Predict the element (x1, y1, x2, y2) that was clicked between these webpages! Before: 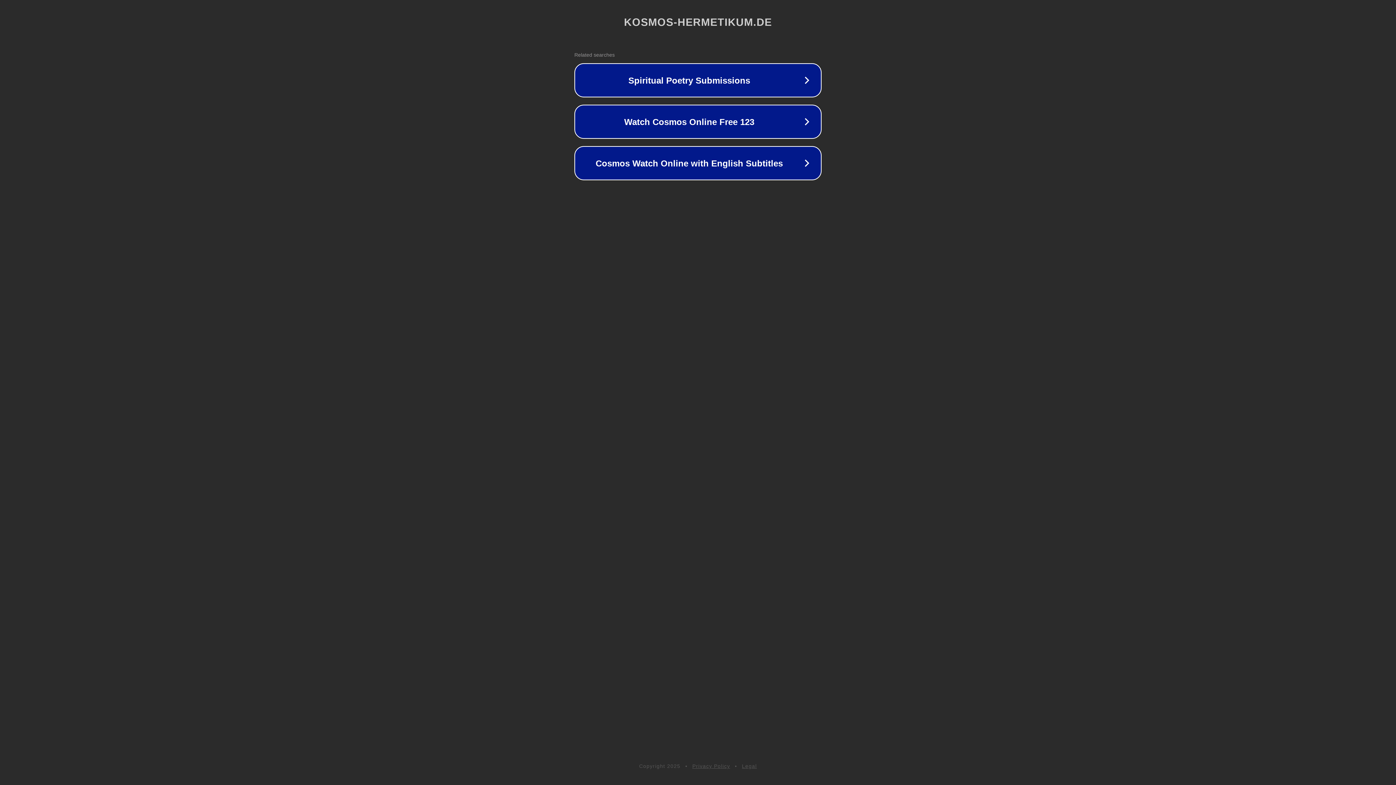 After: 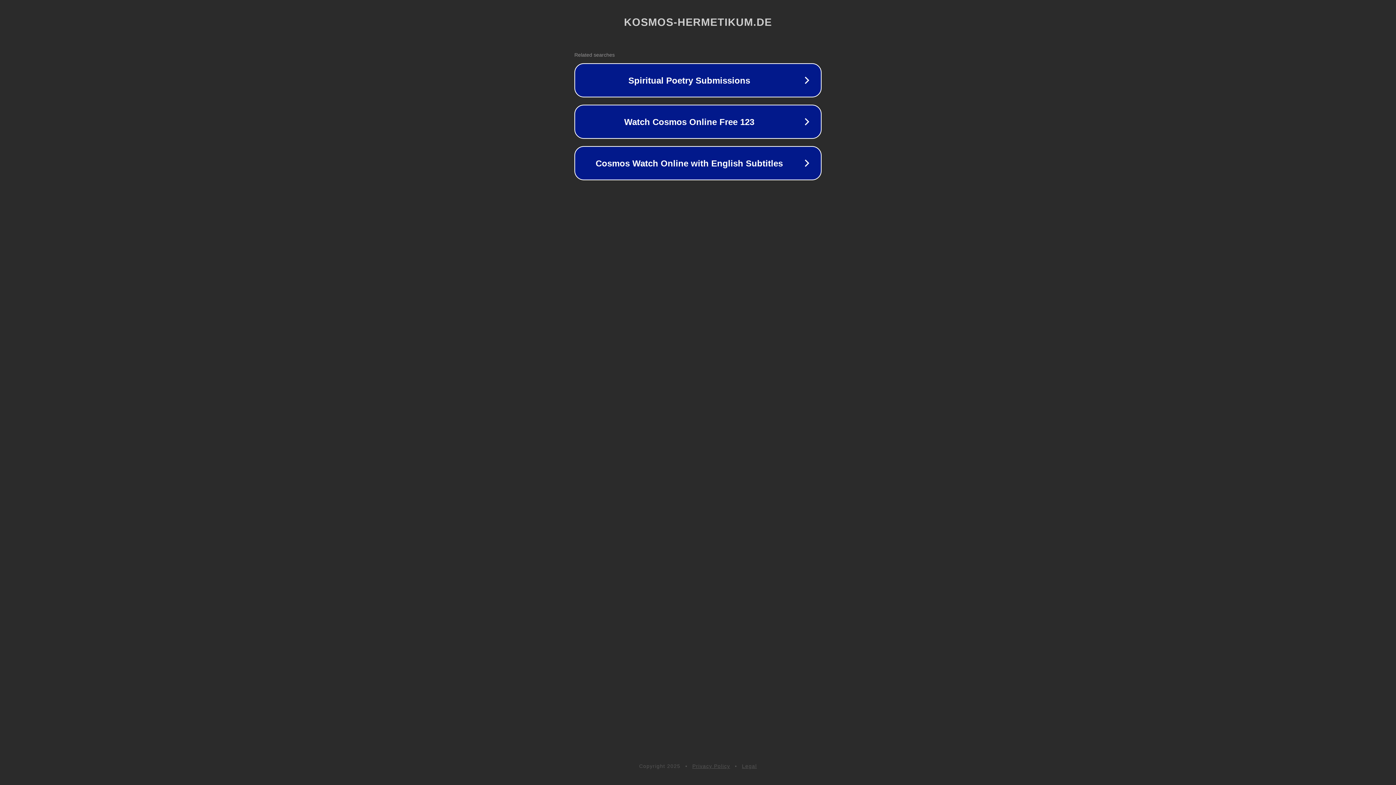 Action: bbox: (742, 763, 757, 769) label: Legal